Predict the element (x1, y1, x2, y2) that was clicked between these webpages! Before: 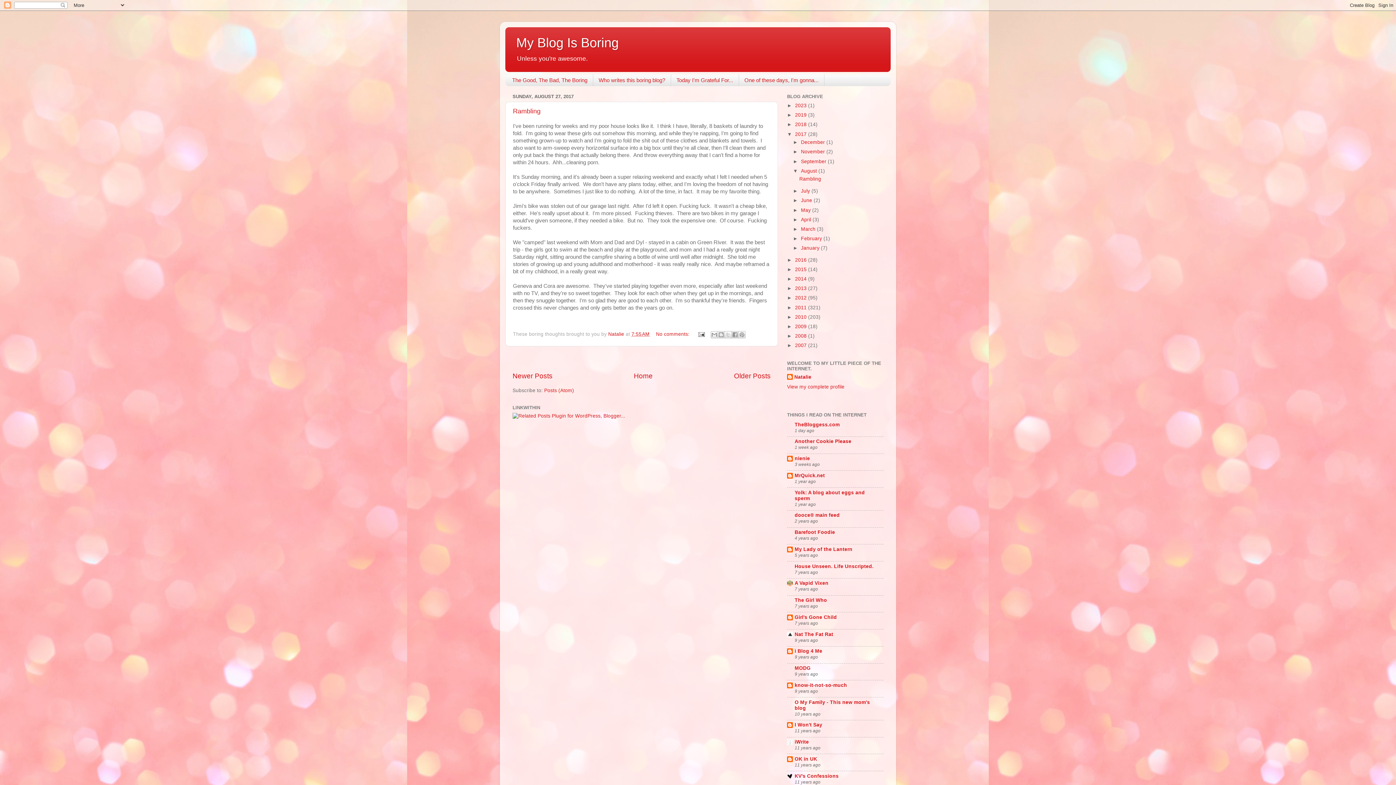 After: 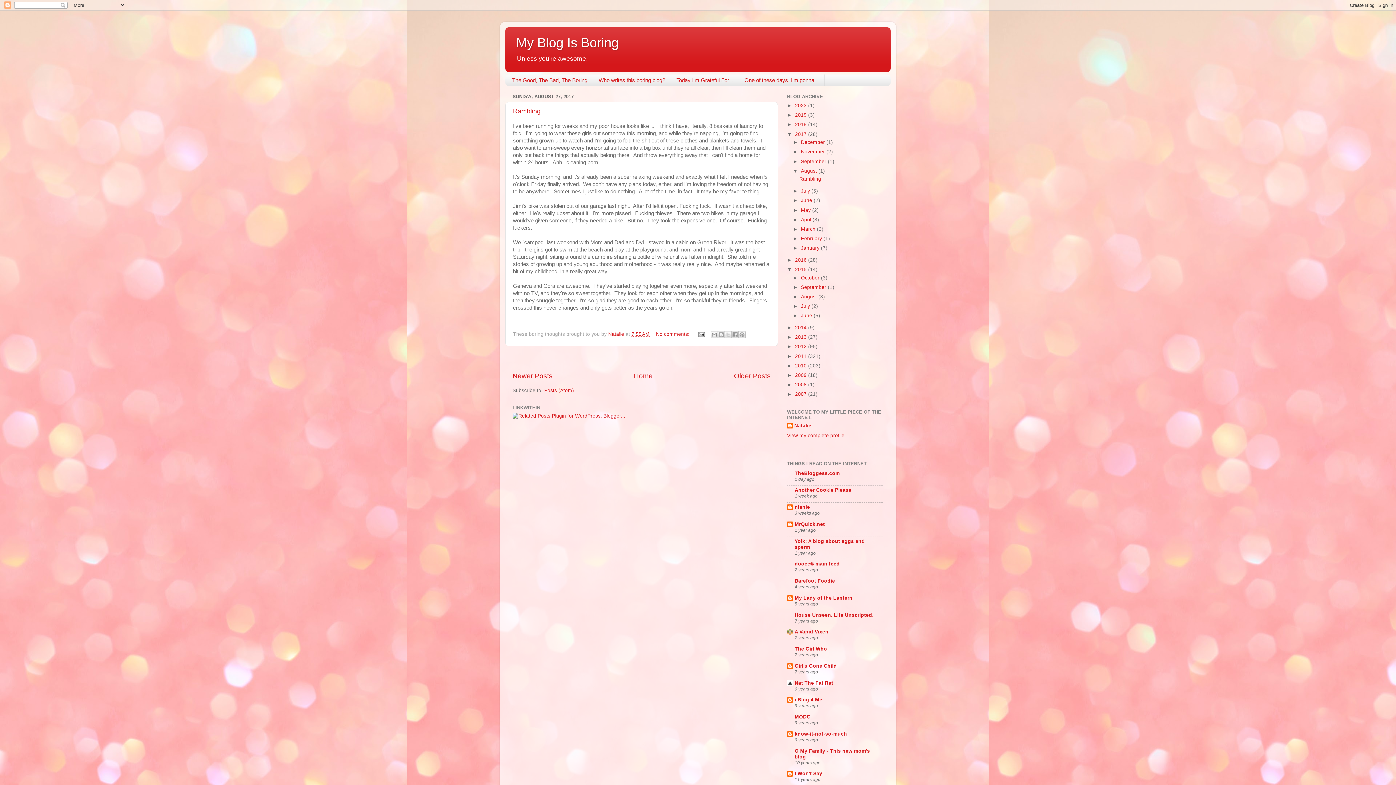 Action: bbox: (787, 266, 795, 272) label: ►  